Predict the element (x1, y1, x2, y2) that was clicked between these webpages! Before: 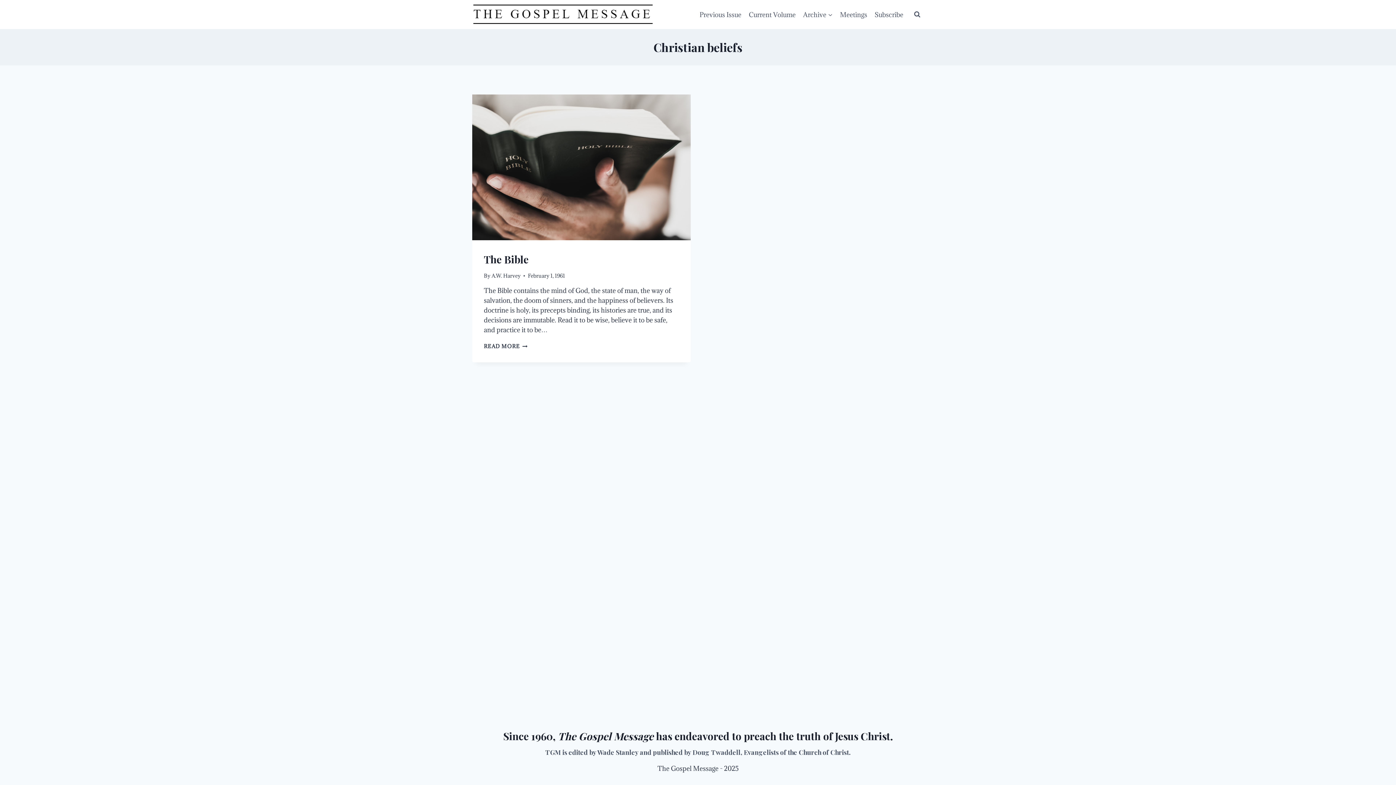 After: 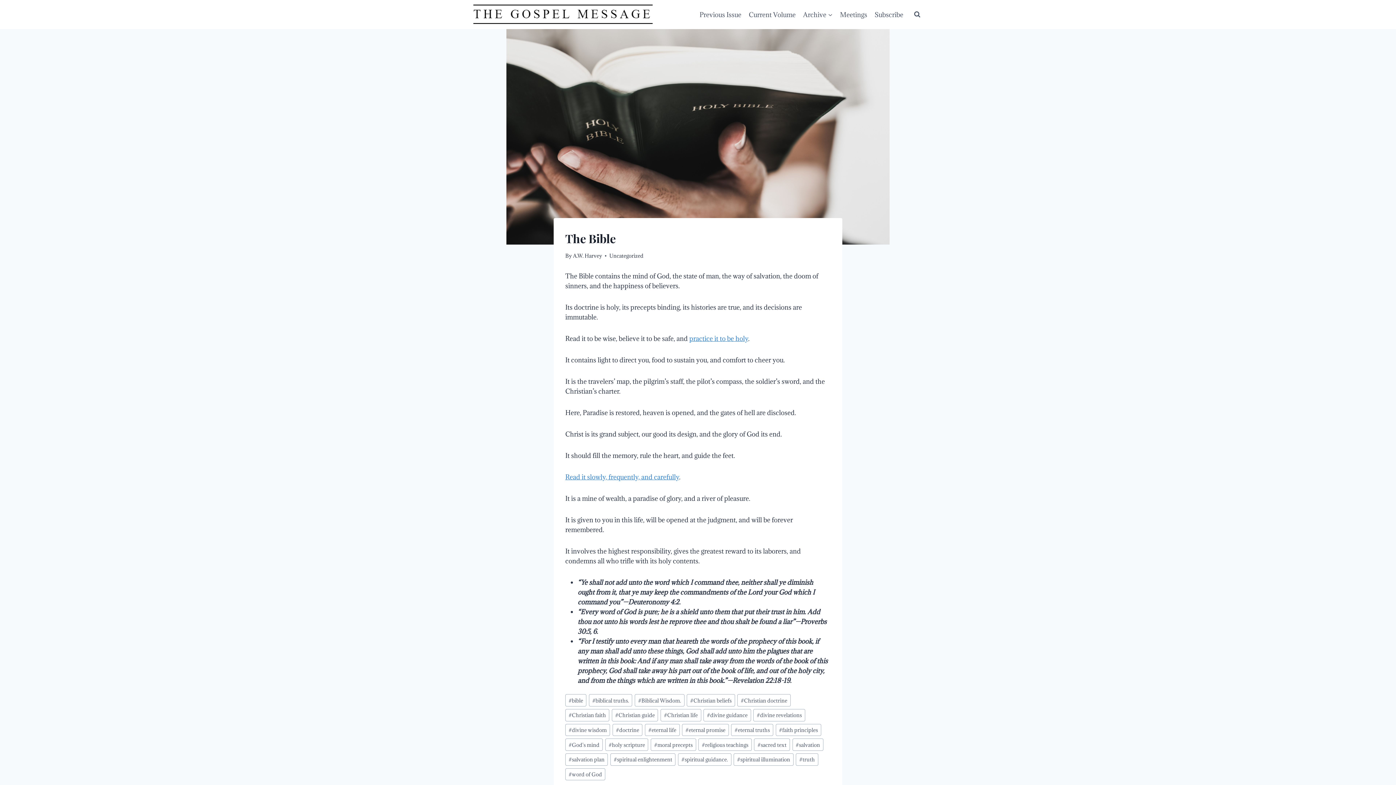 Action: bbox: (484, 343, 527, 349) label: READ MORE
THE BIBLE